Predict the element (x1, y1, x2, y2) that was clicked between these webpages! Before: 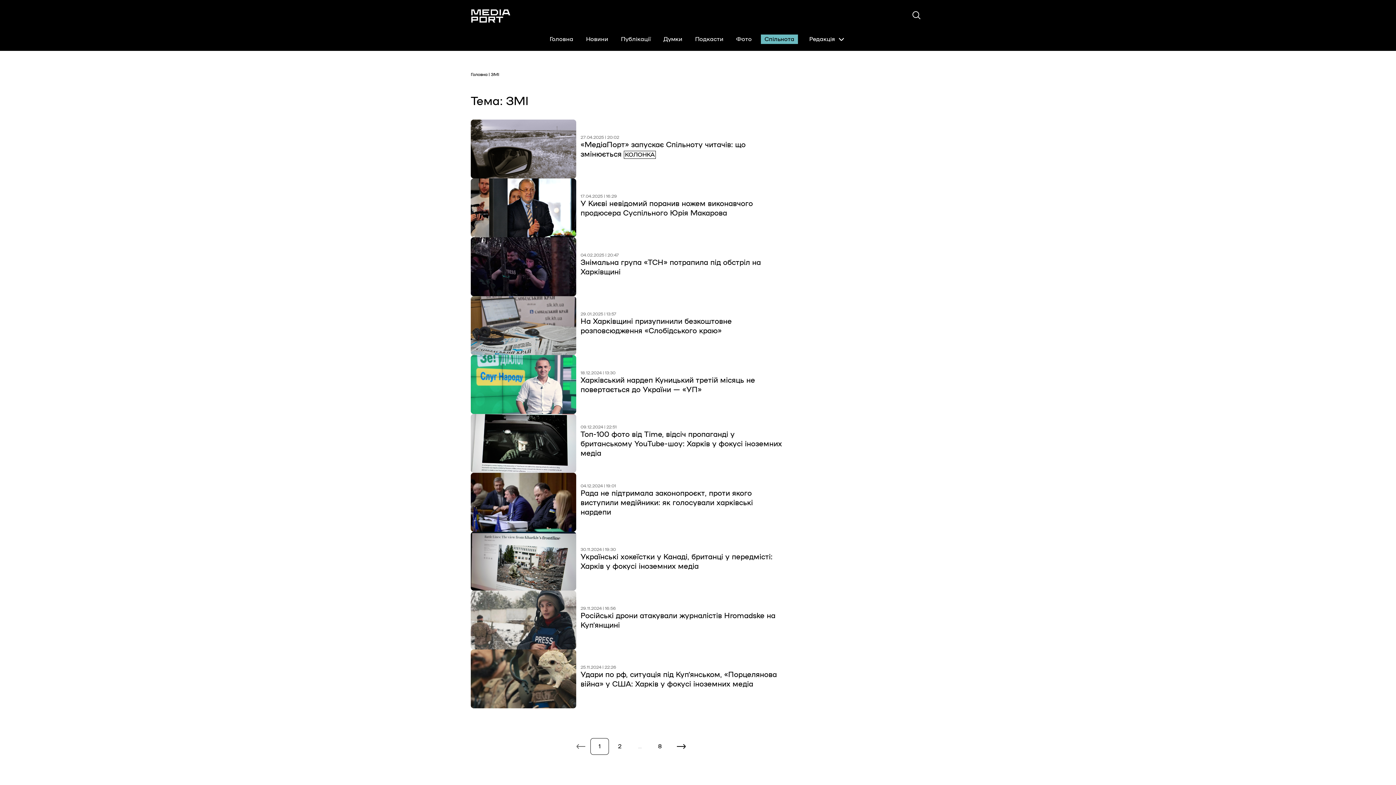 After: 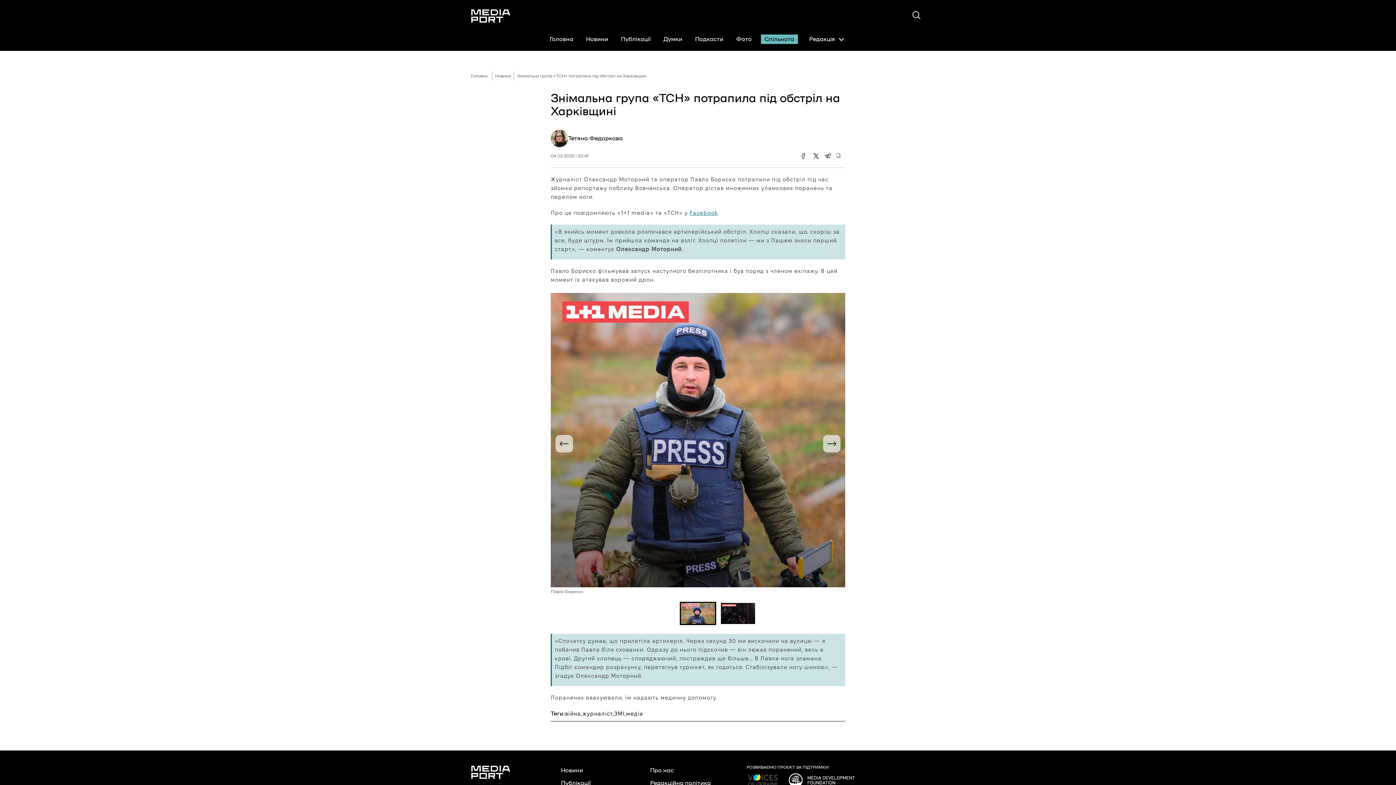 Action: label: 04.02.2025 | 20:47
Знімальна група «ТСН» потрапила під обстріл на Харківщині bbox: (470, 237, 789, 296)